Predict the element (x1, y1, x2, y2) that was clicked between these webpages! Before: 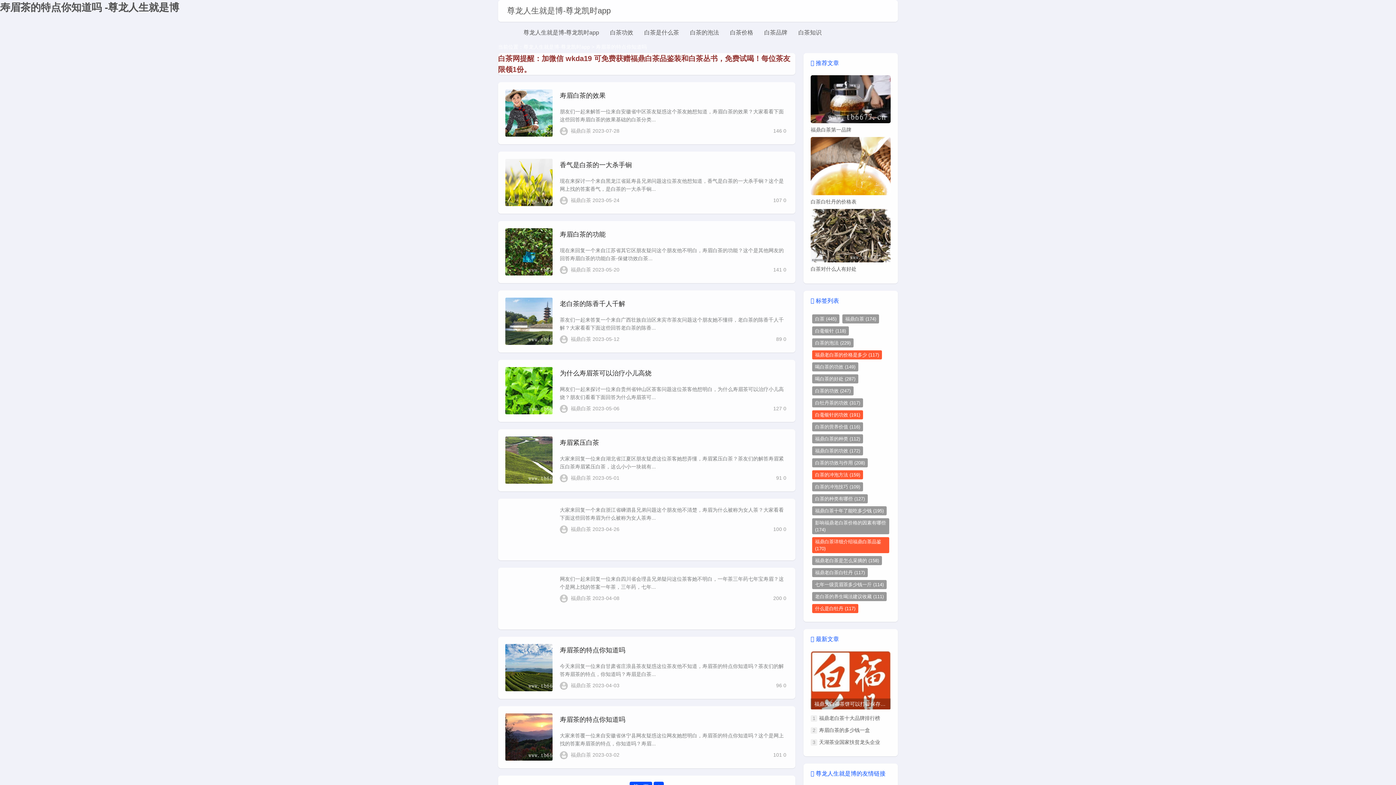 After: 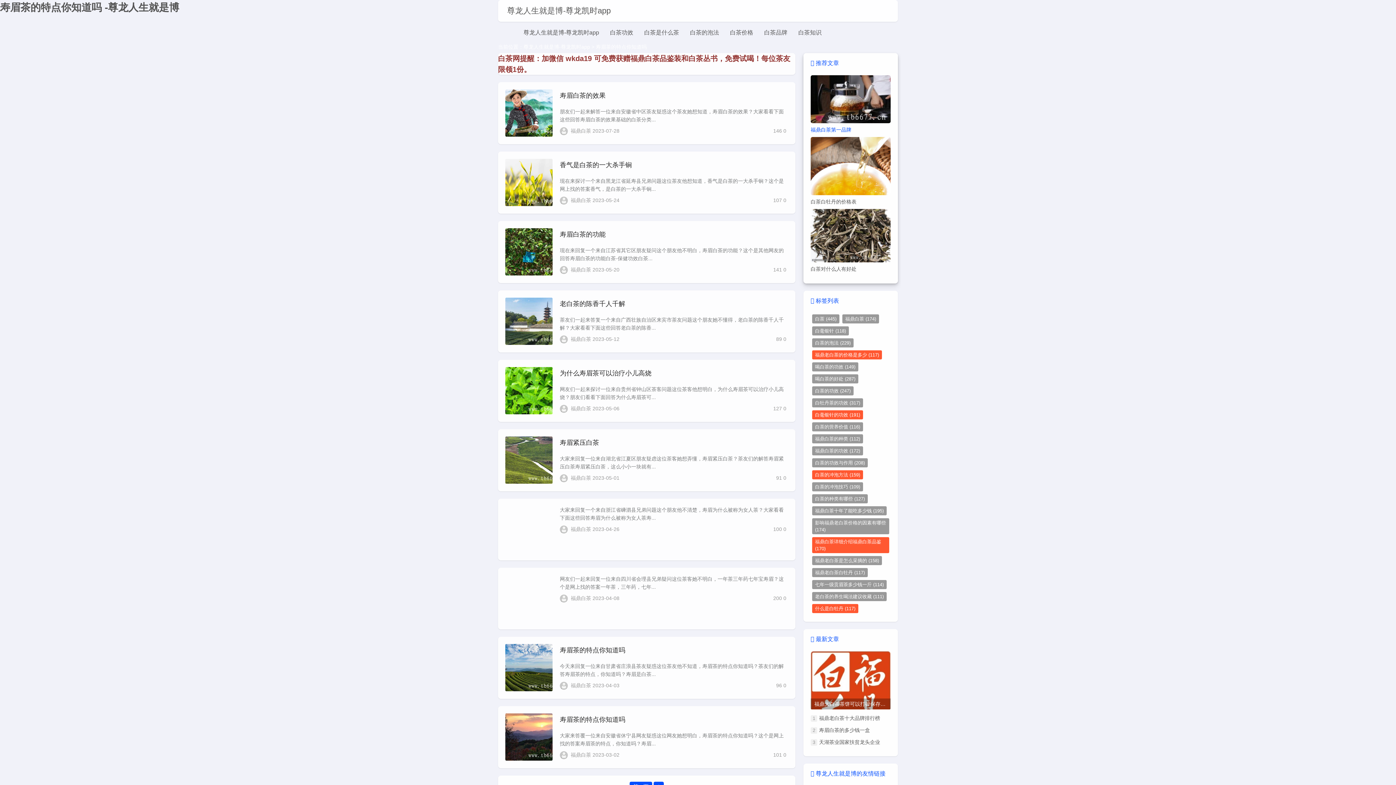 Action: bbox: (810, 126, 890, 133) label: 福鼎白茶第一品牌